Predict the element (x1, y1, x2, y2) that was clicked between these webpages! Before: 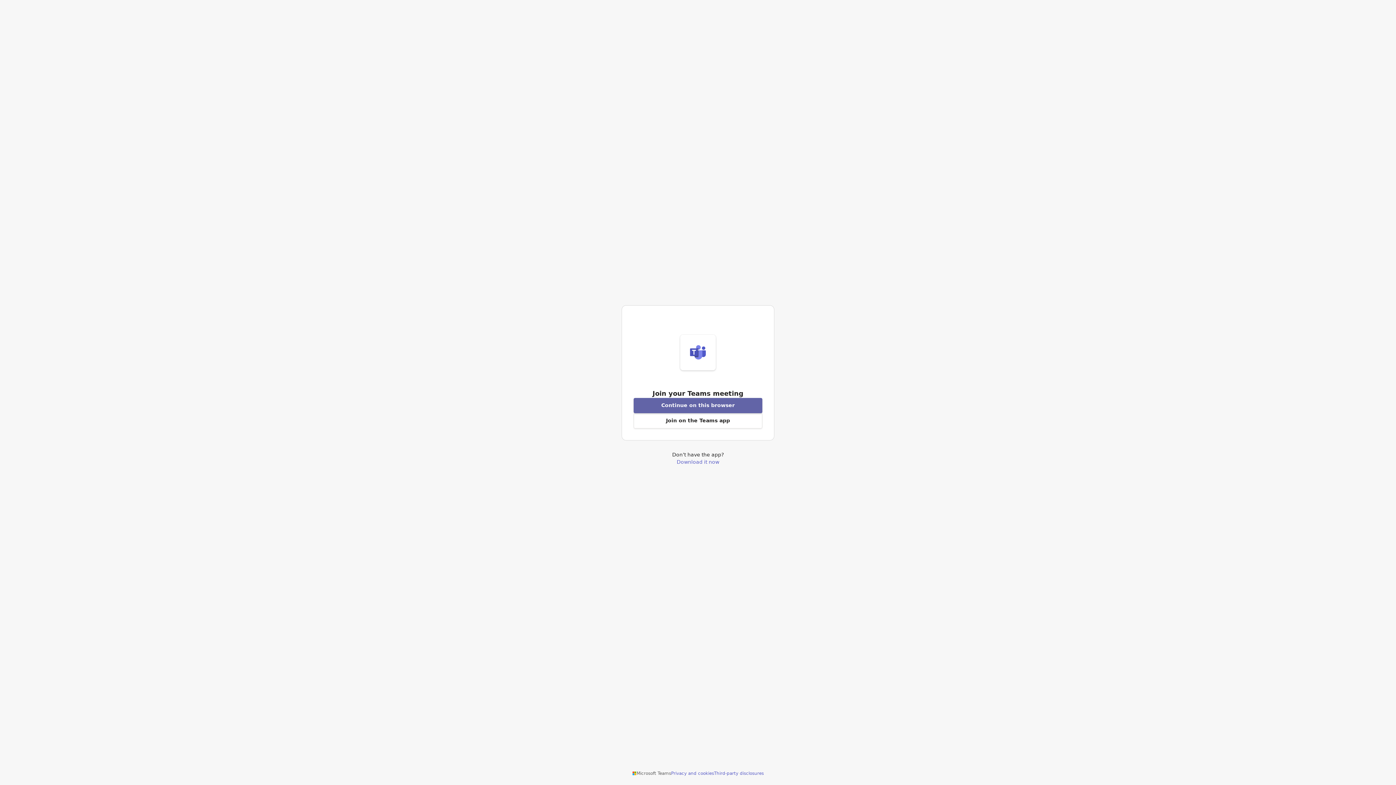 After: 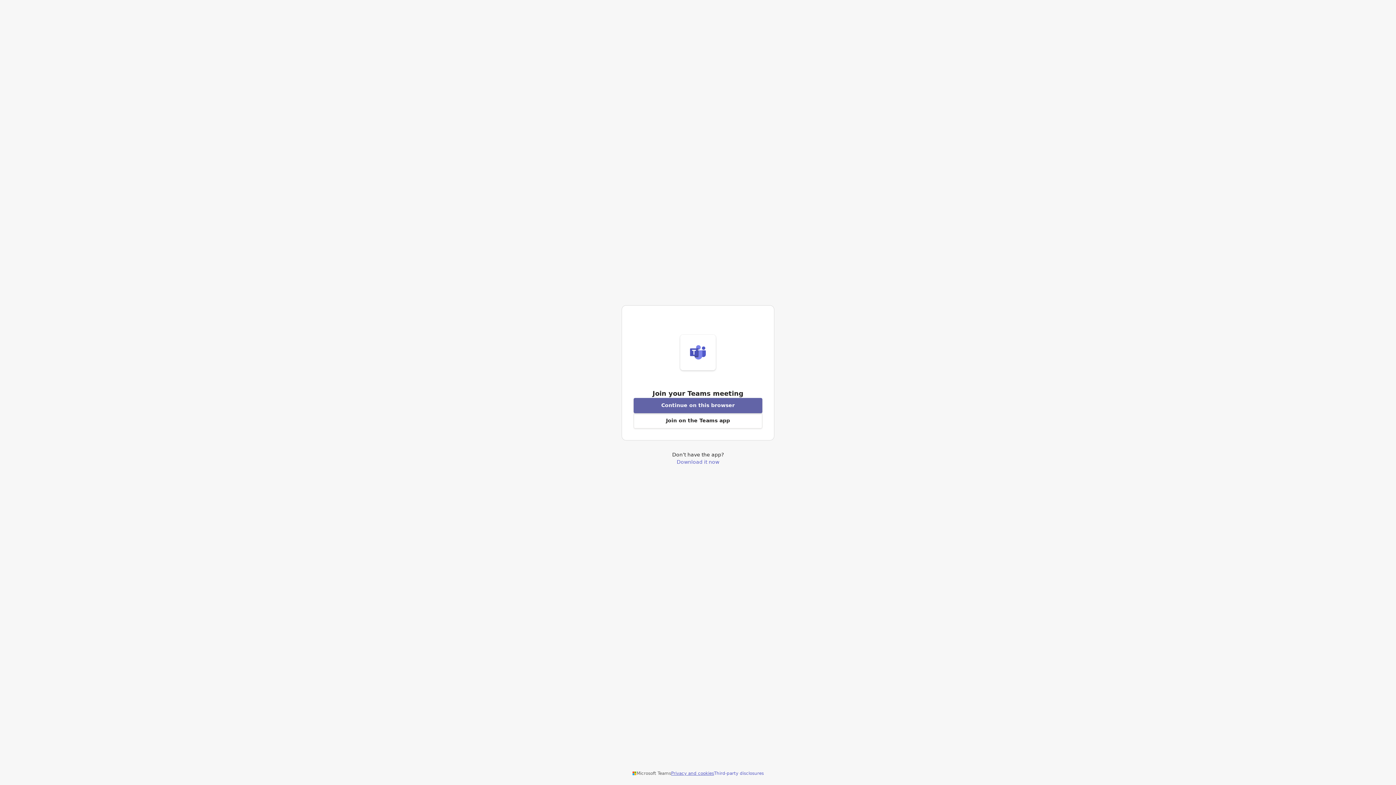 Action: bbox: (671, 770, 714, 776) label: Privacy and cookies